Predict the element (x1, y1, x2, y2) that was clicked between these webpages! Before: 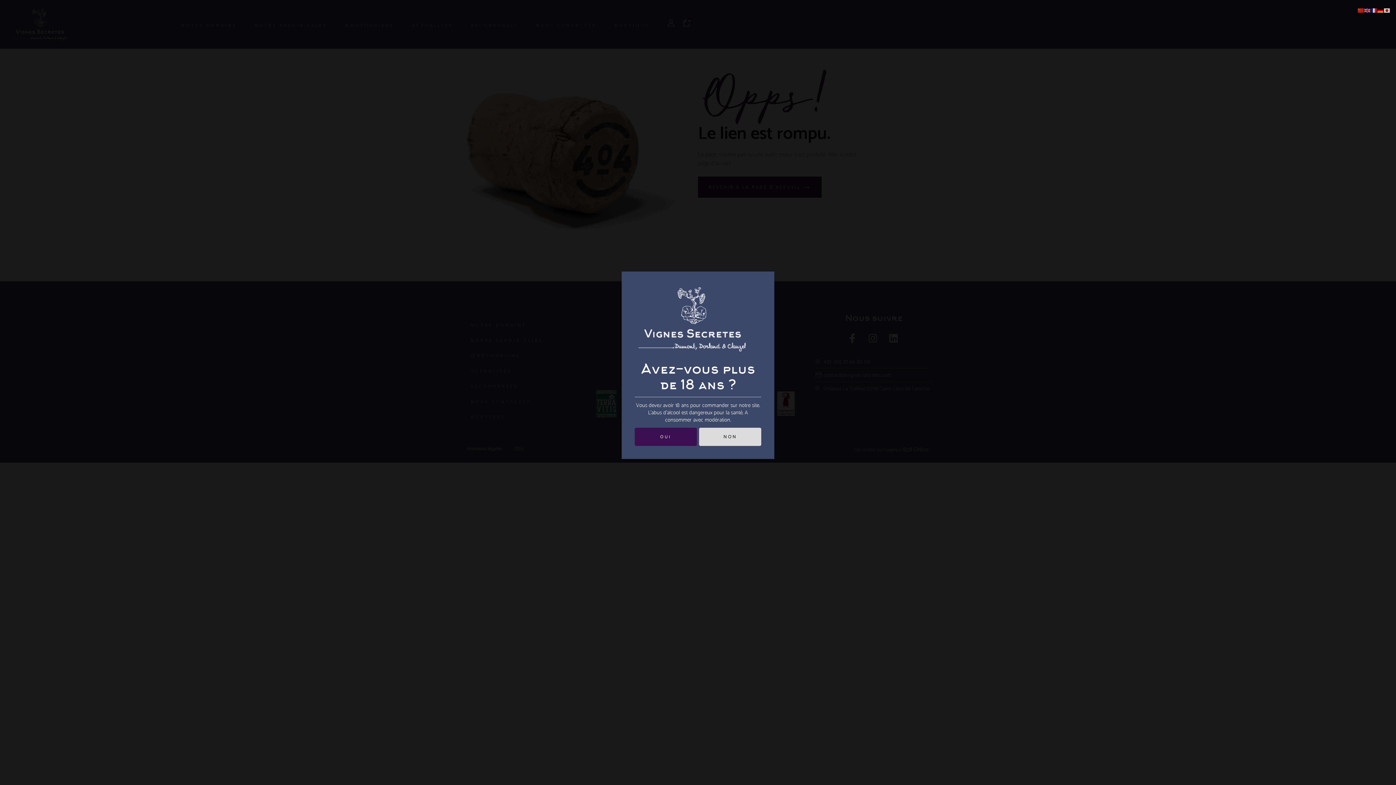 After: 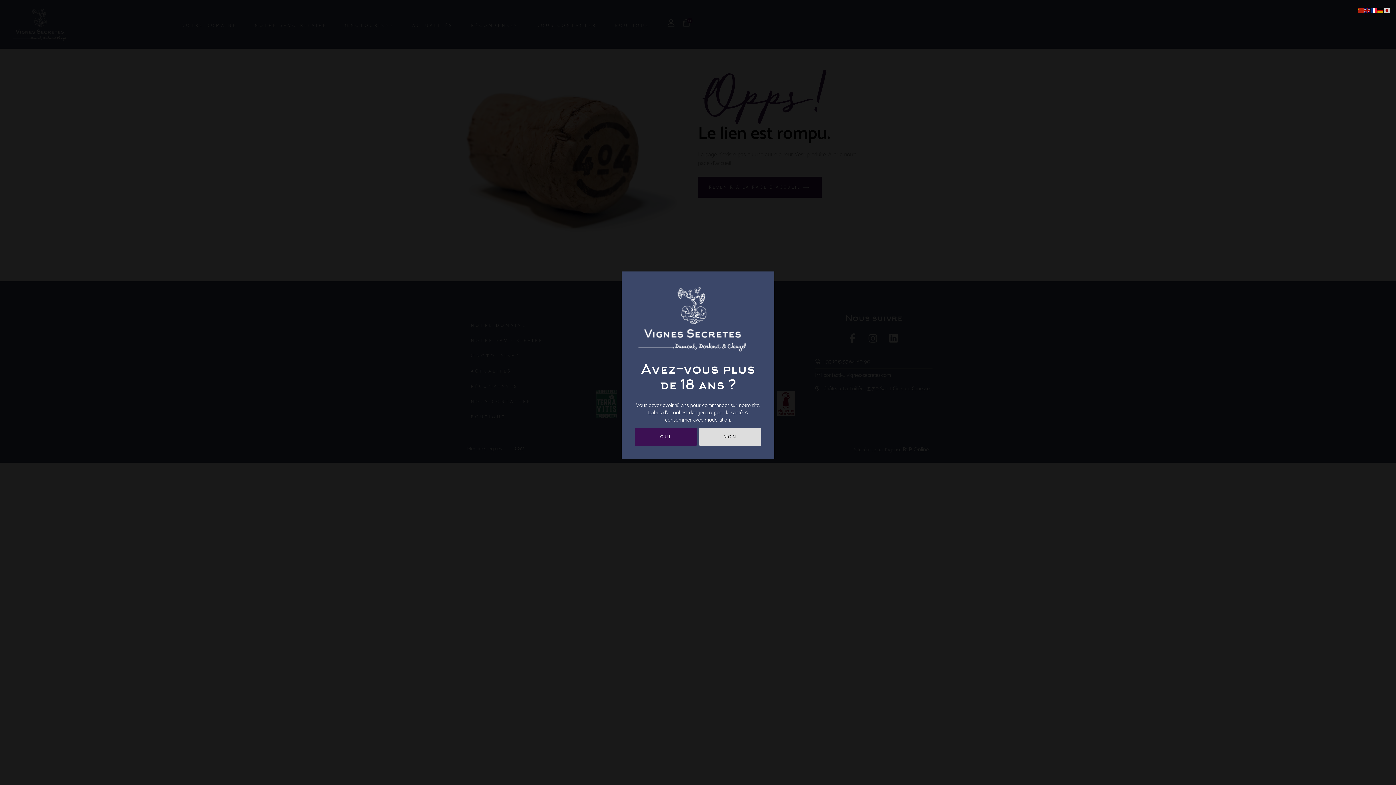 Action: bbox: (1371, 6, 1377, 13)